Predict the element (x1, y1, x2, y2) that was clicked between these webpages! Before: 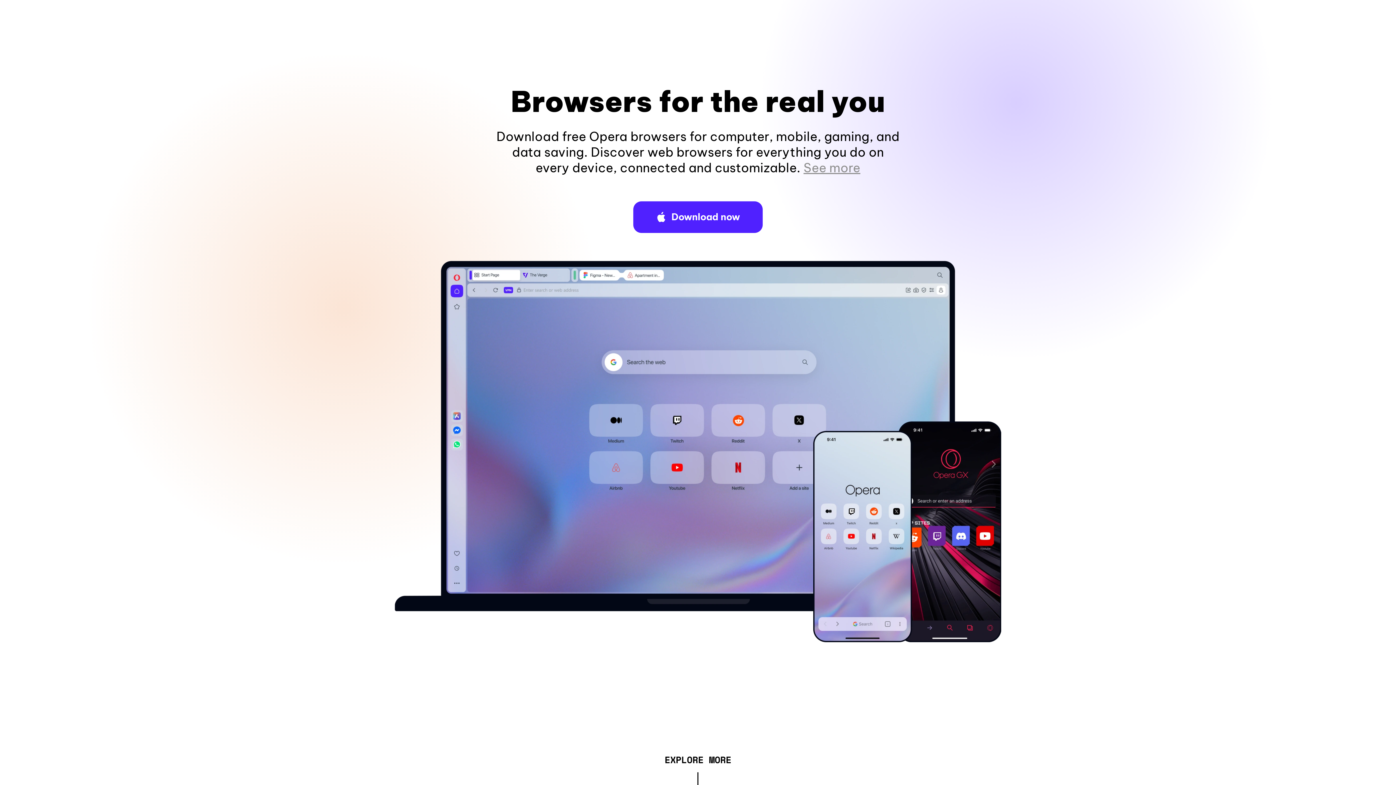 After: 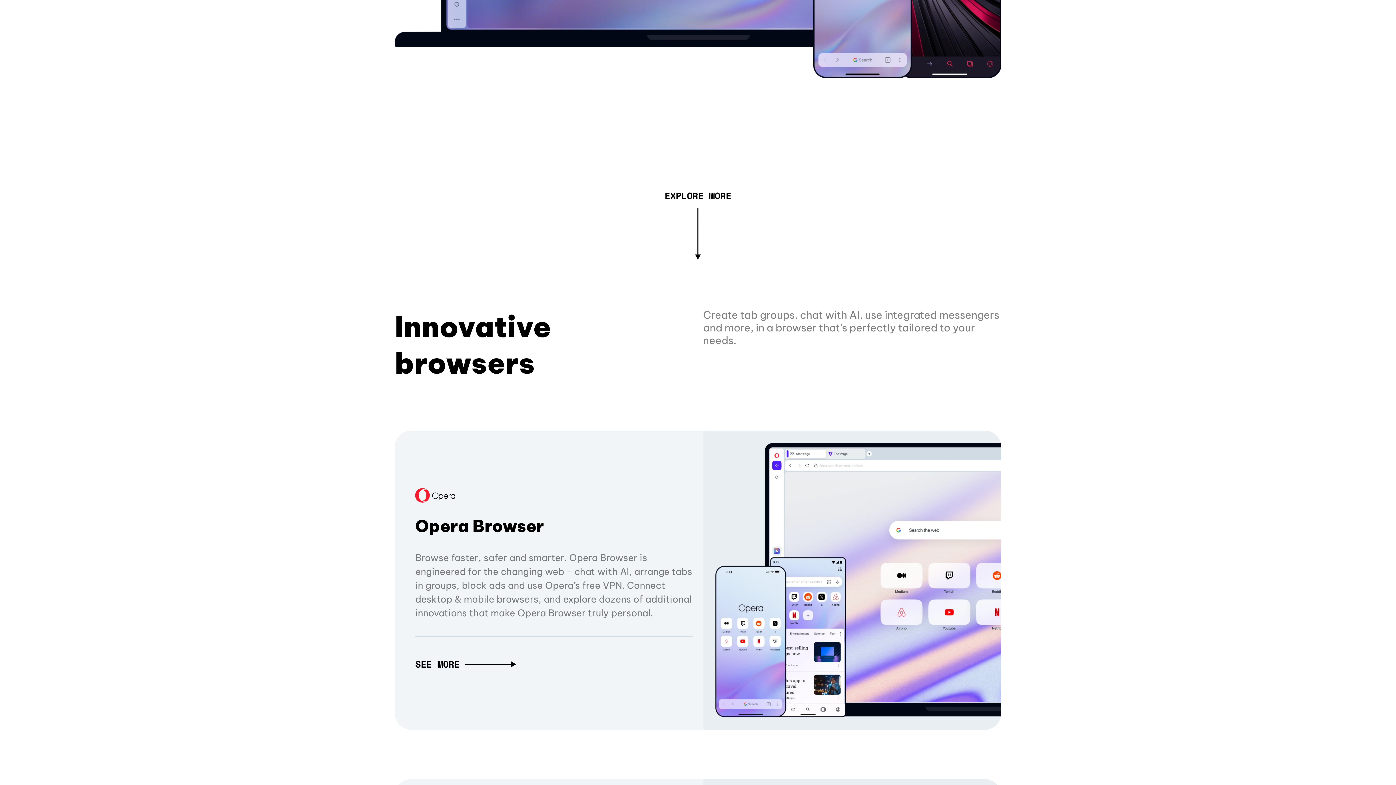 Action: bbox: (803, 160, 860, 175) label: See more